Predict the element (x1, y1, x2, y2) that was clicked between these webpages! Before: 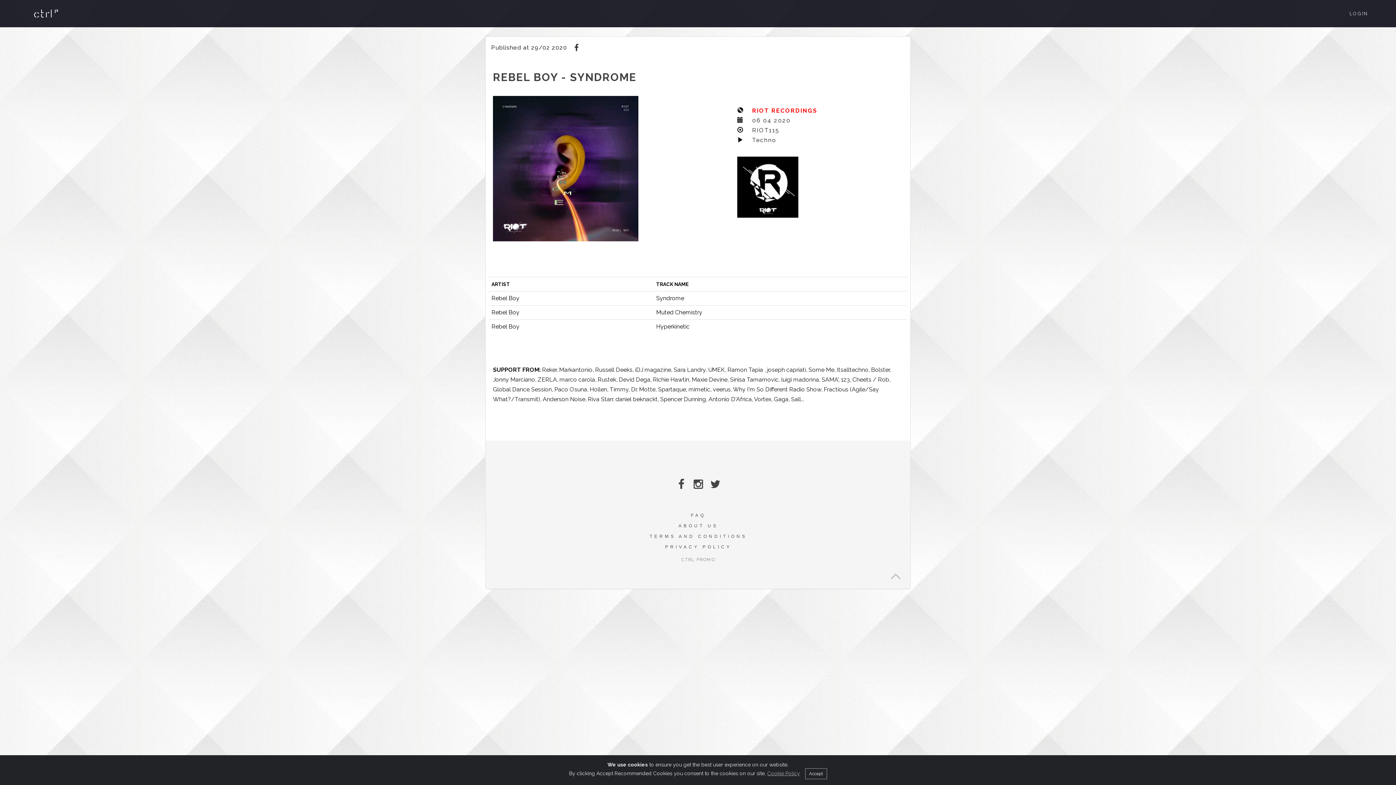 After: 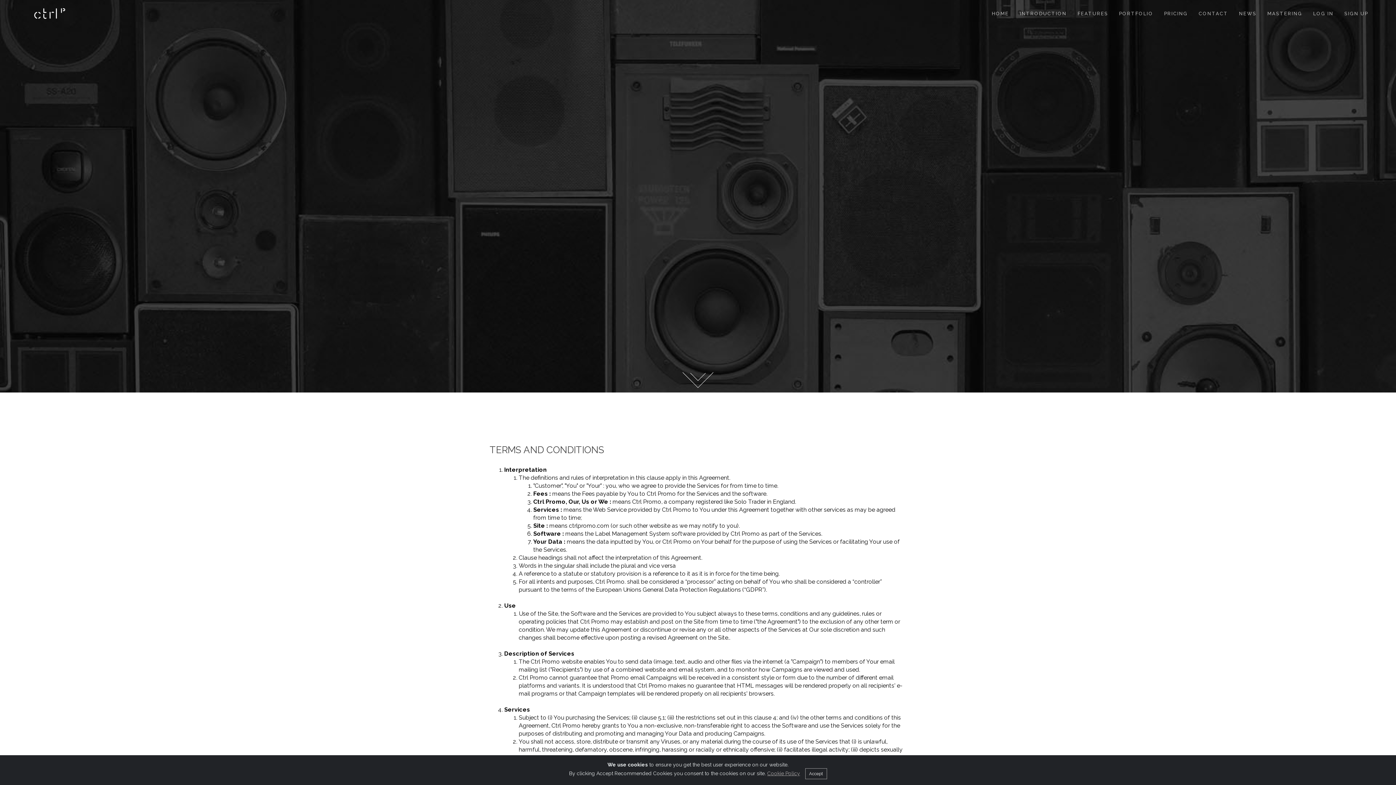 Action: label: TERMS AND CONDITIONS bbox: (648, 532, 748, 540)